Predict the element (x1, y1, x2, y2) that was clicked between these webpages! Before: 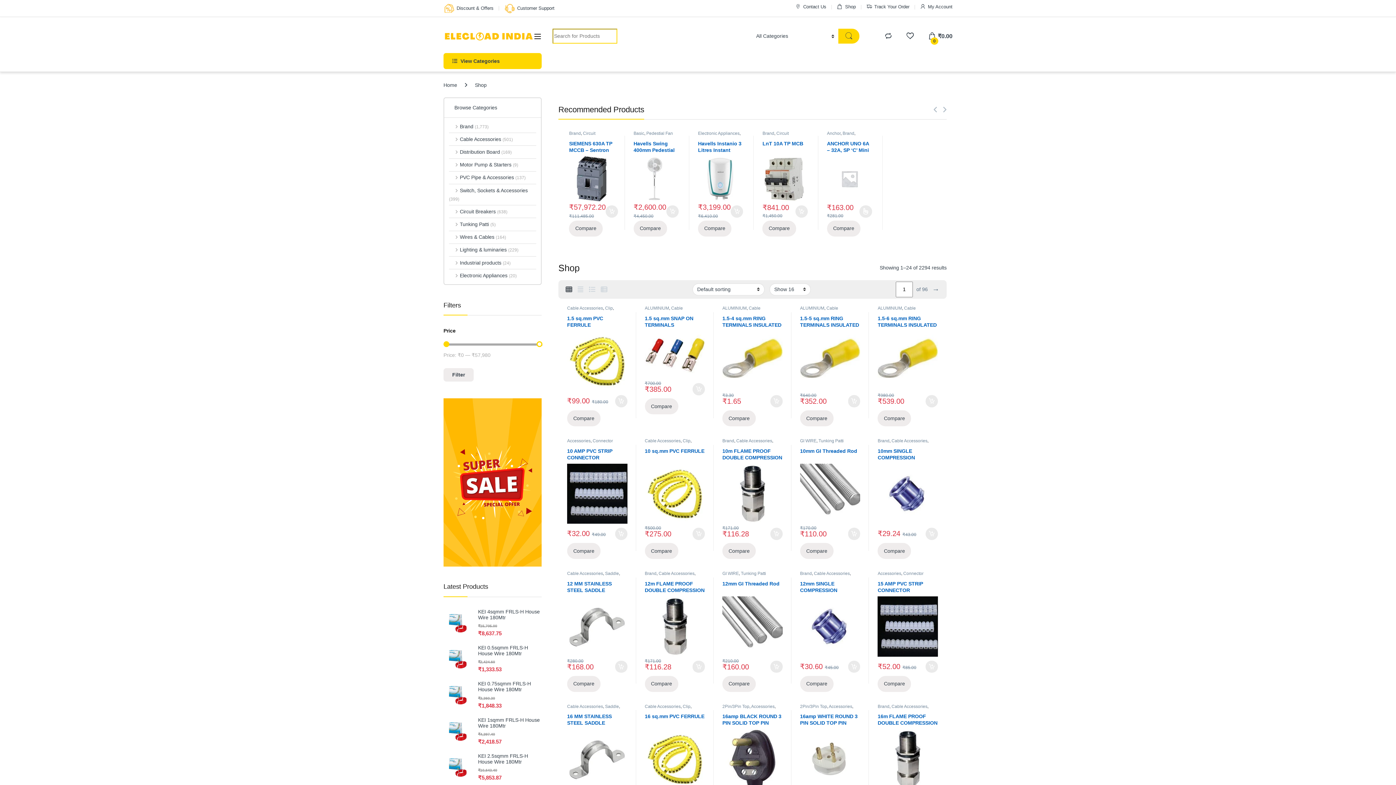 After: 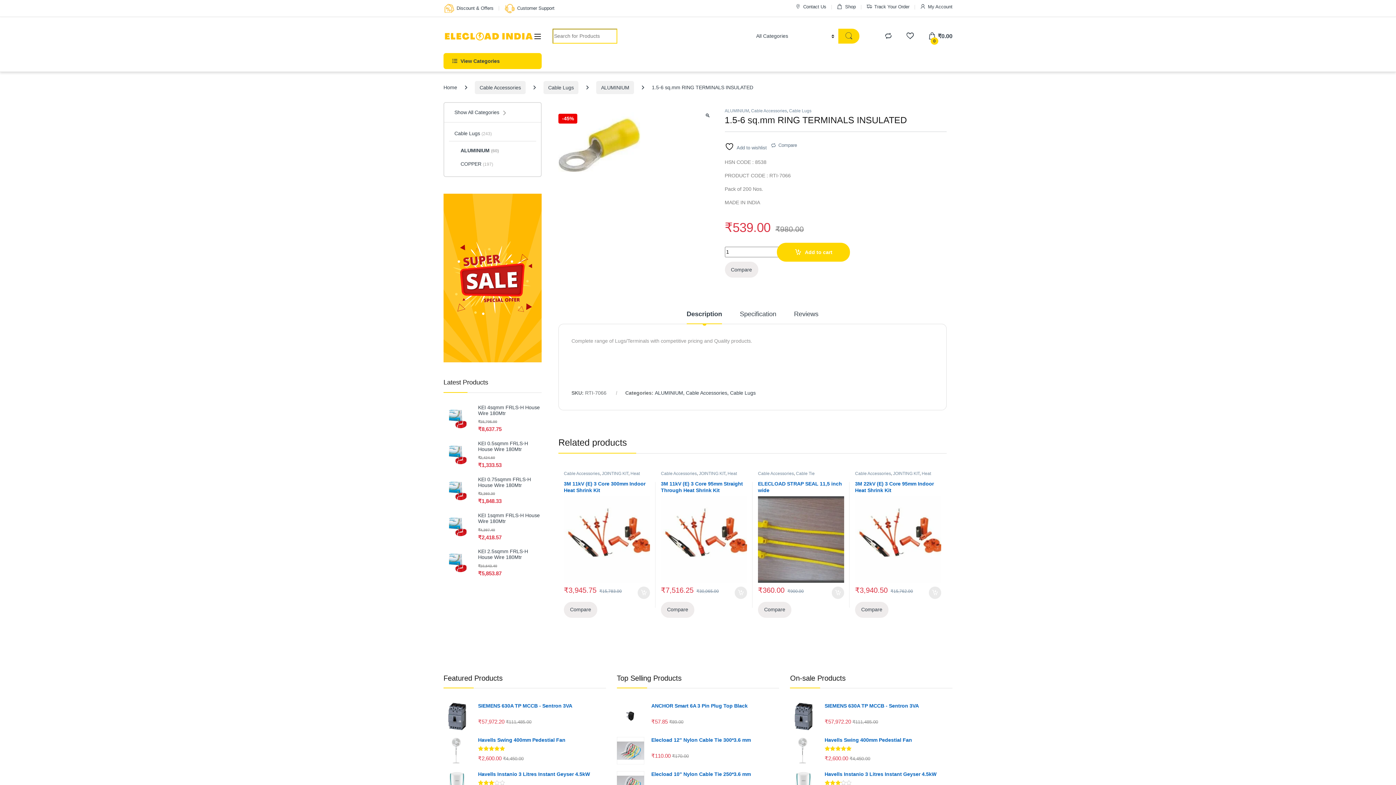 Action: label: 1.5-6 sq.mm RING TERMINALS INSULATED bbox: (877, 315, 938, 391)